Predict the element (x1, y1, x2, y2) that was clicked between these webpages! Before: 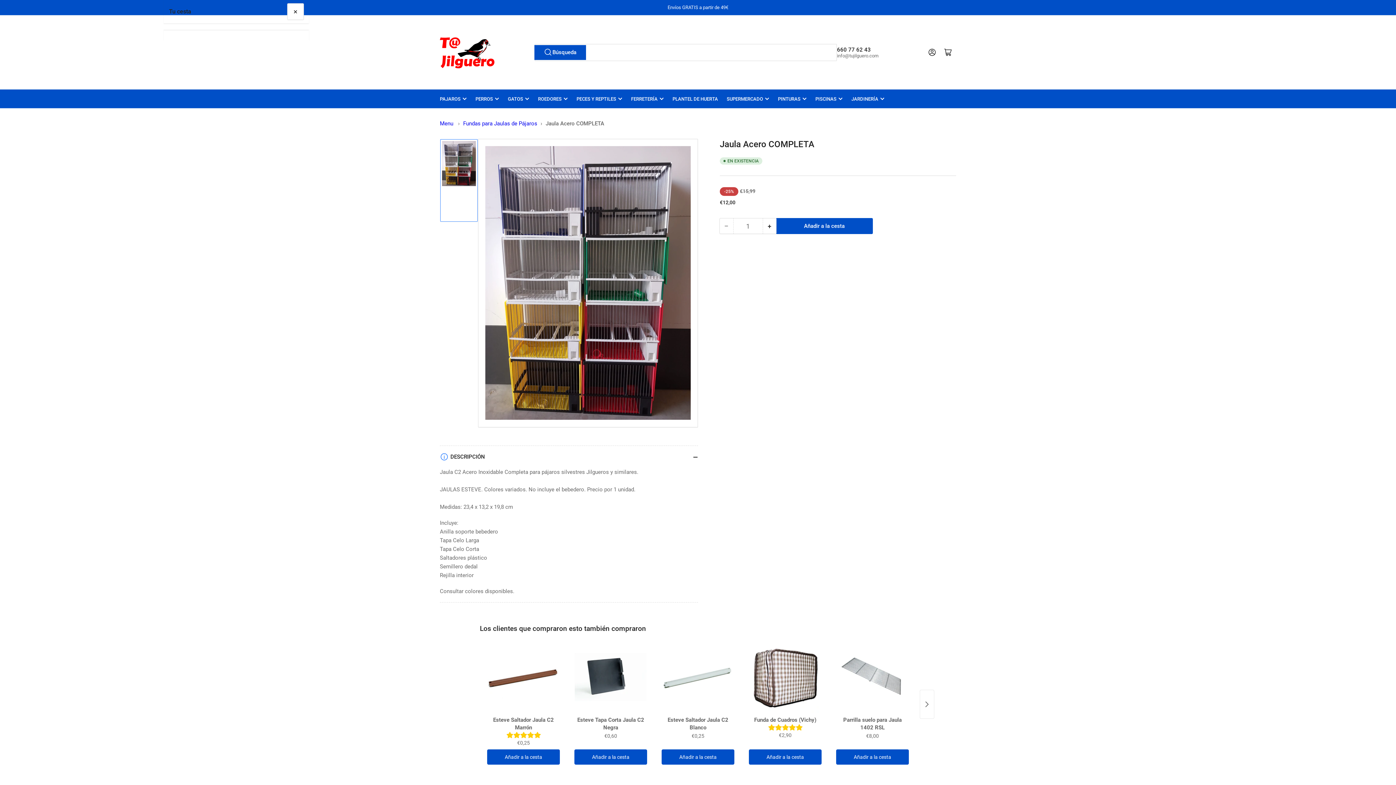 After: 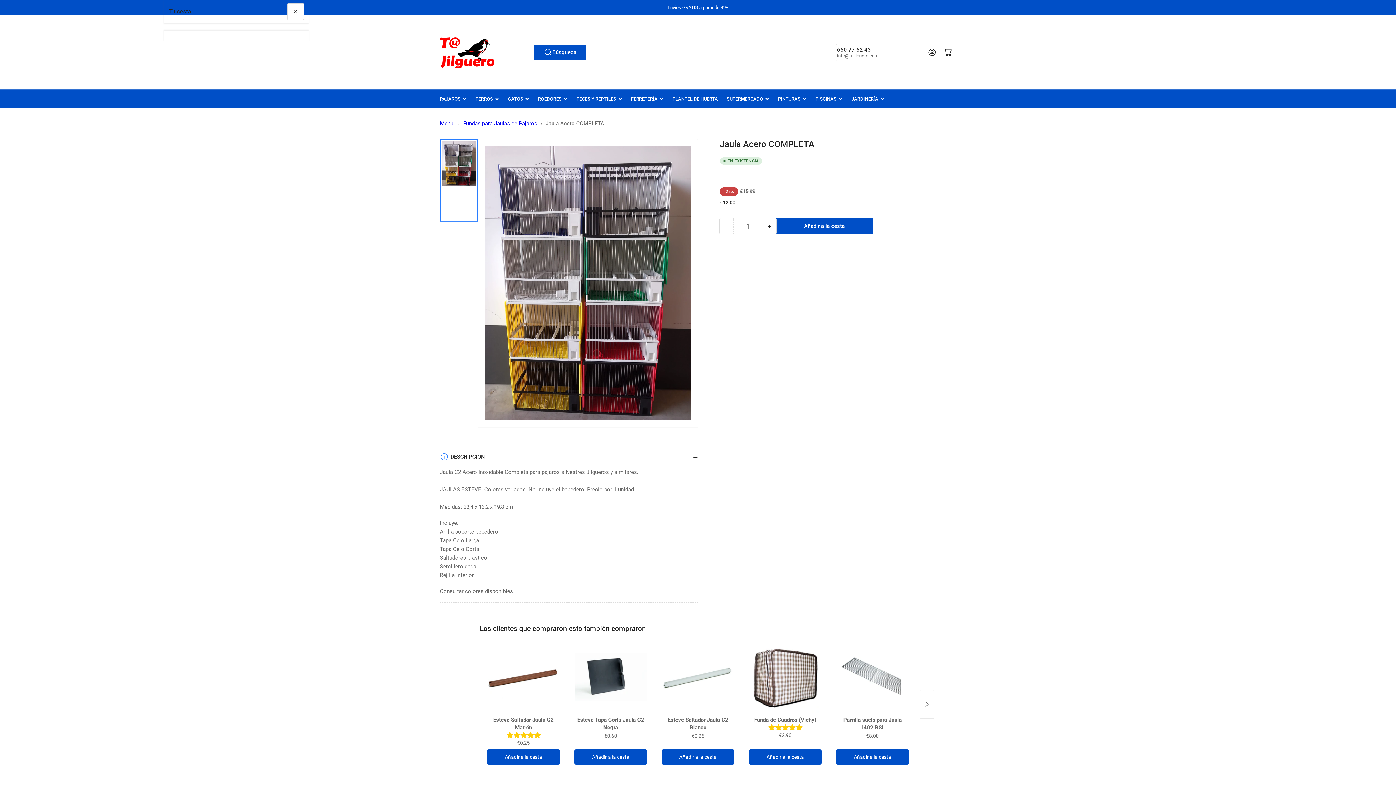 Action: label: Cargar imagen 1 en la vista de galería bbox: (442, 139, 479, 221)